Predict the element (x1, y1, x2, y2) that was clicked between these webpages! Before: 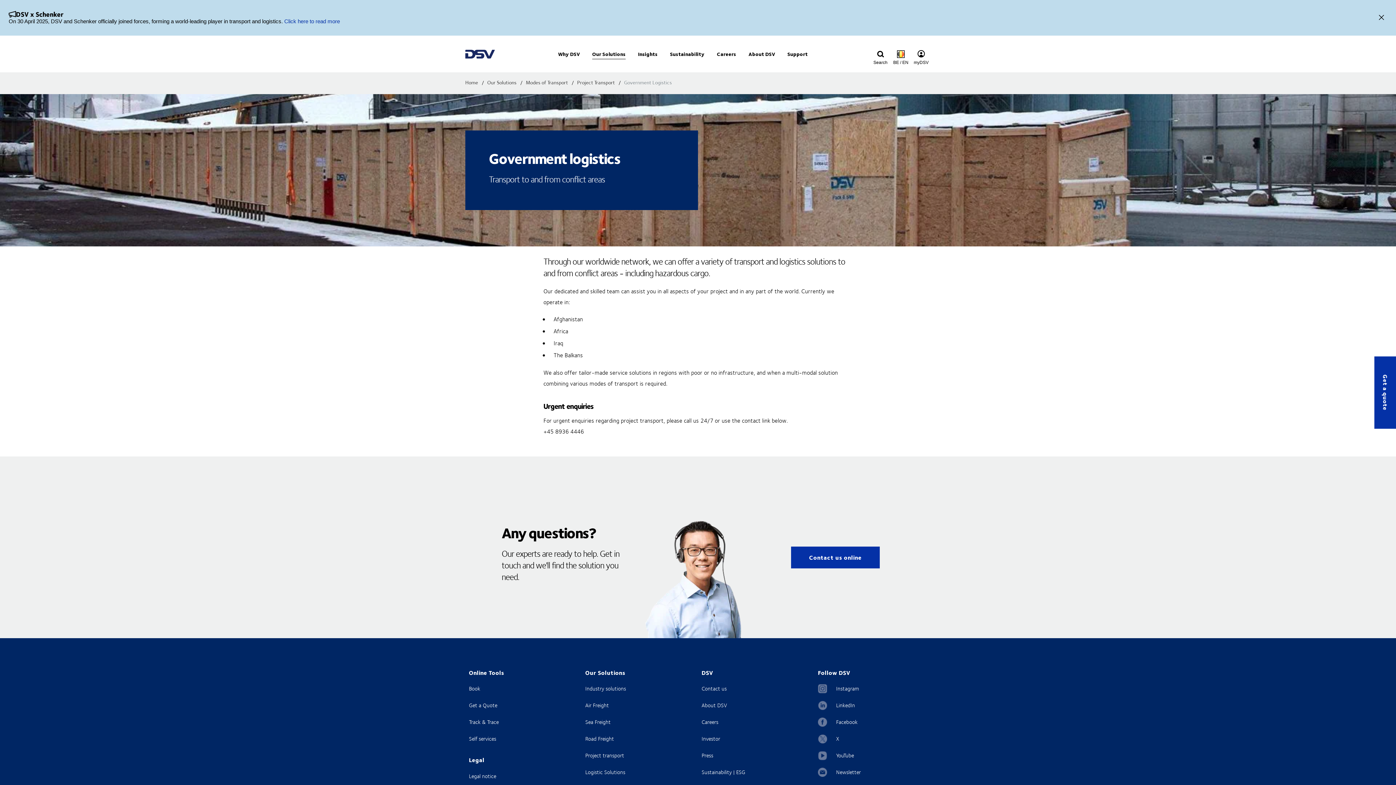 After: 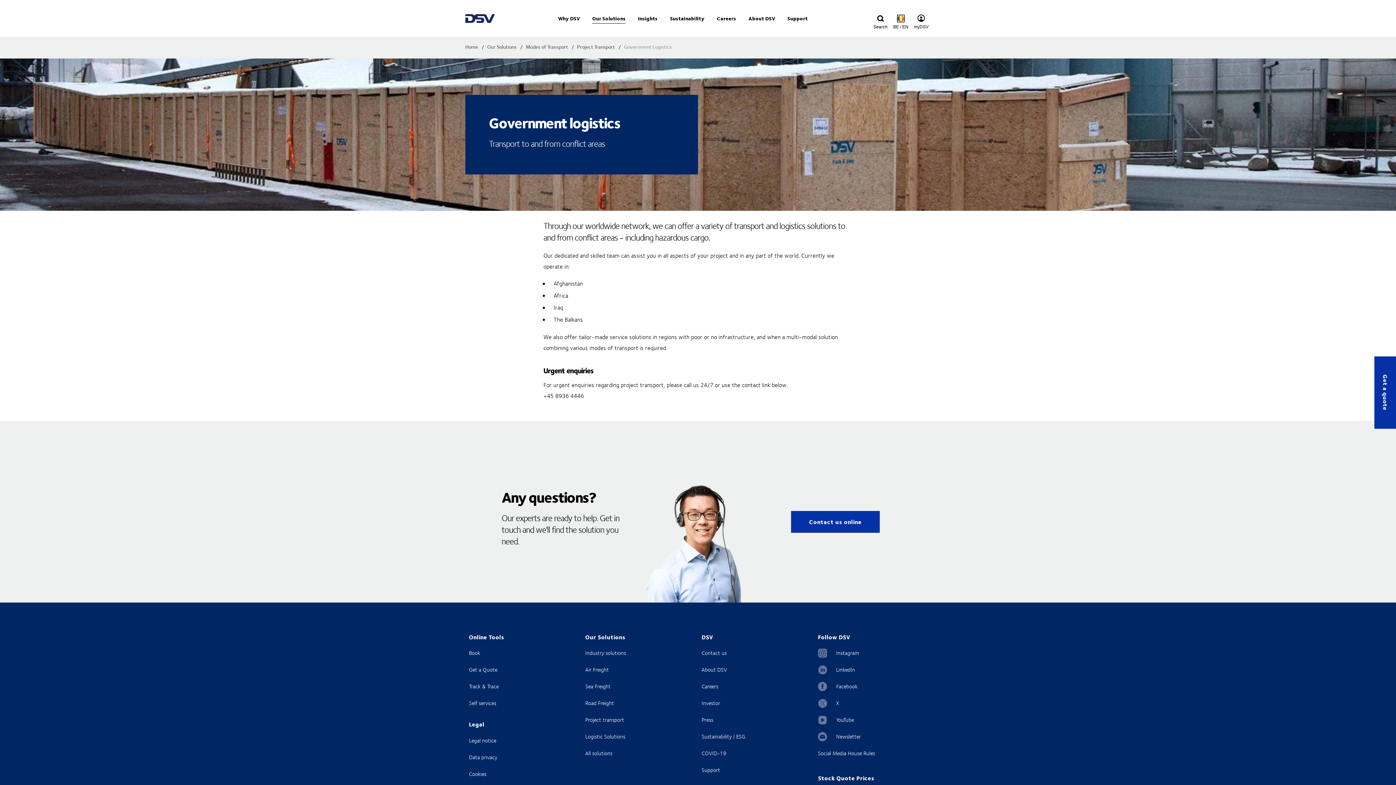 Action: bbox: (1376, 11, 1387, 24) label: Close